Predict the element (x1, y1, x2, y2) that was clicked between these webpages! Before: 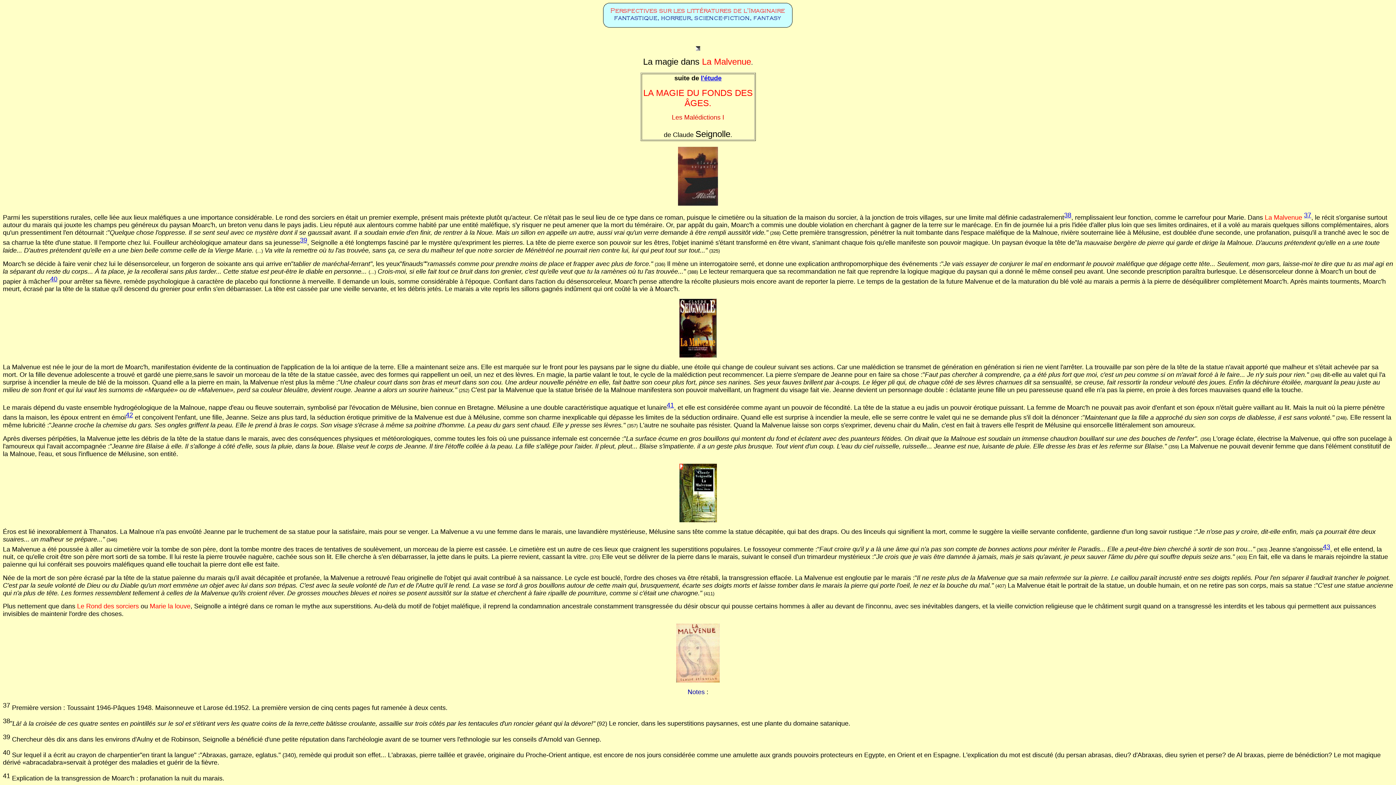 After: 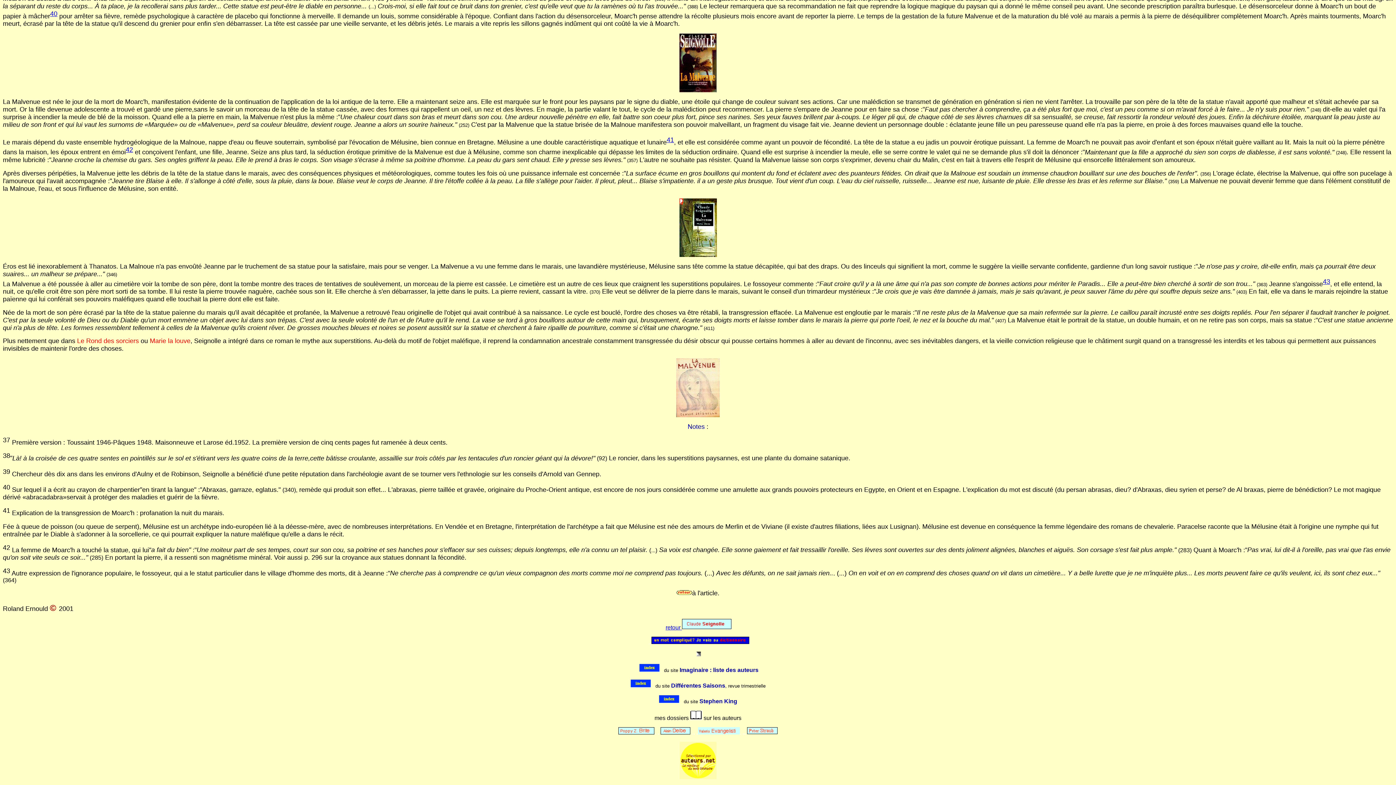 Action: label: 40 bbox: (50, 275, 57, 282)